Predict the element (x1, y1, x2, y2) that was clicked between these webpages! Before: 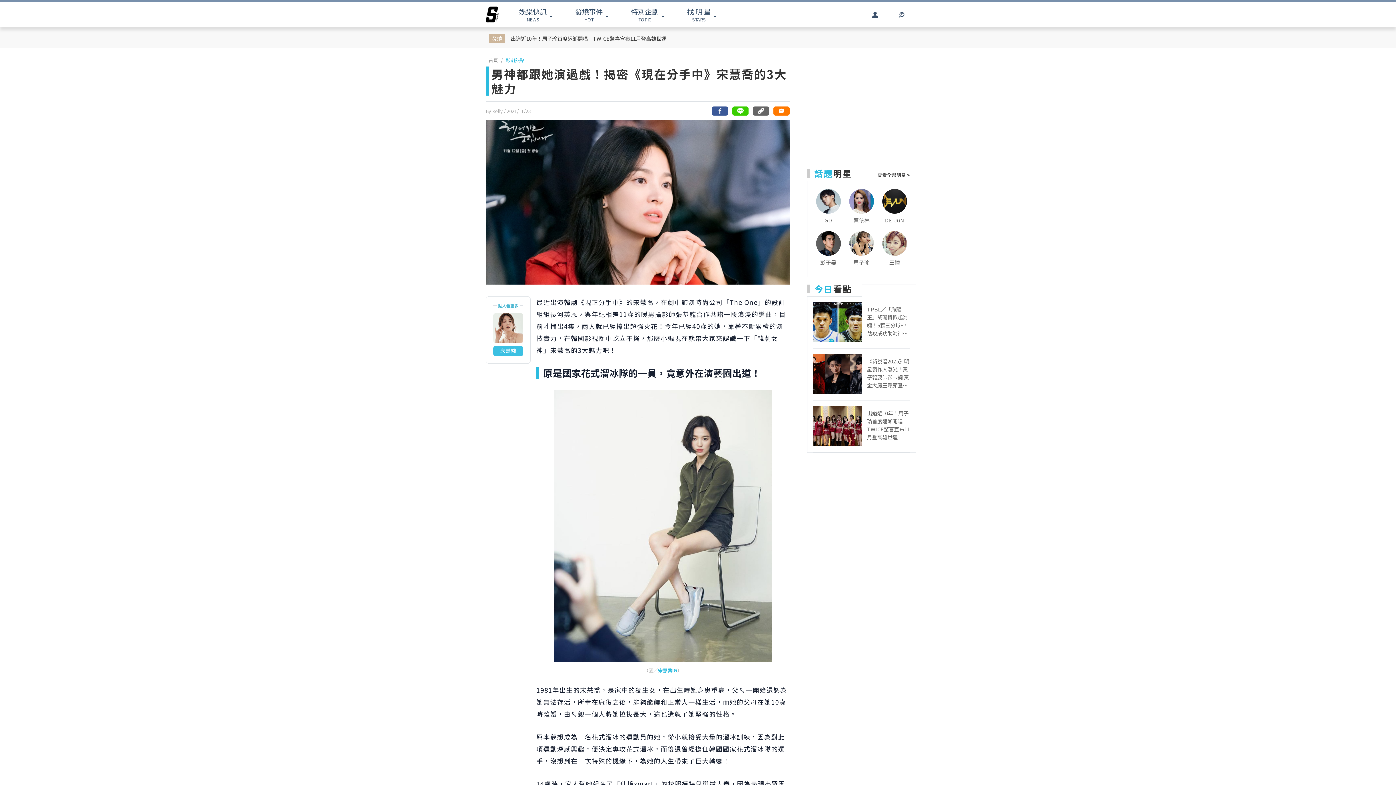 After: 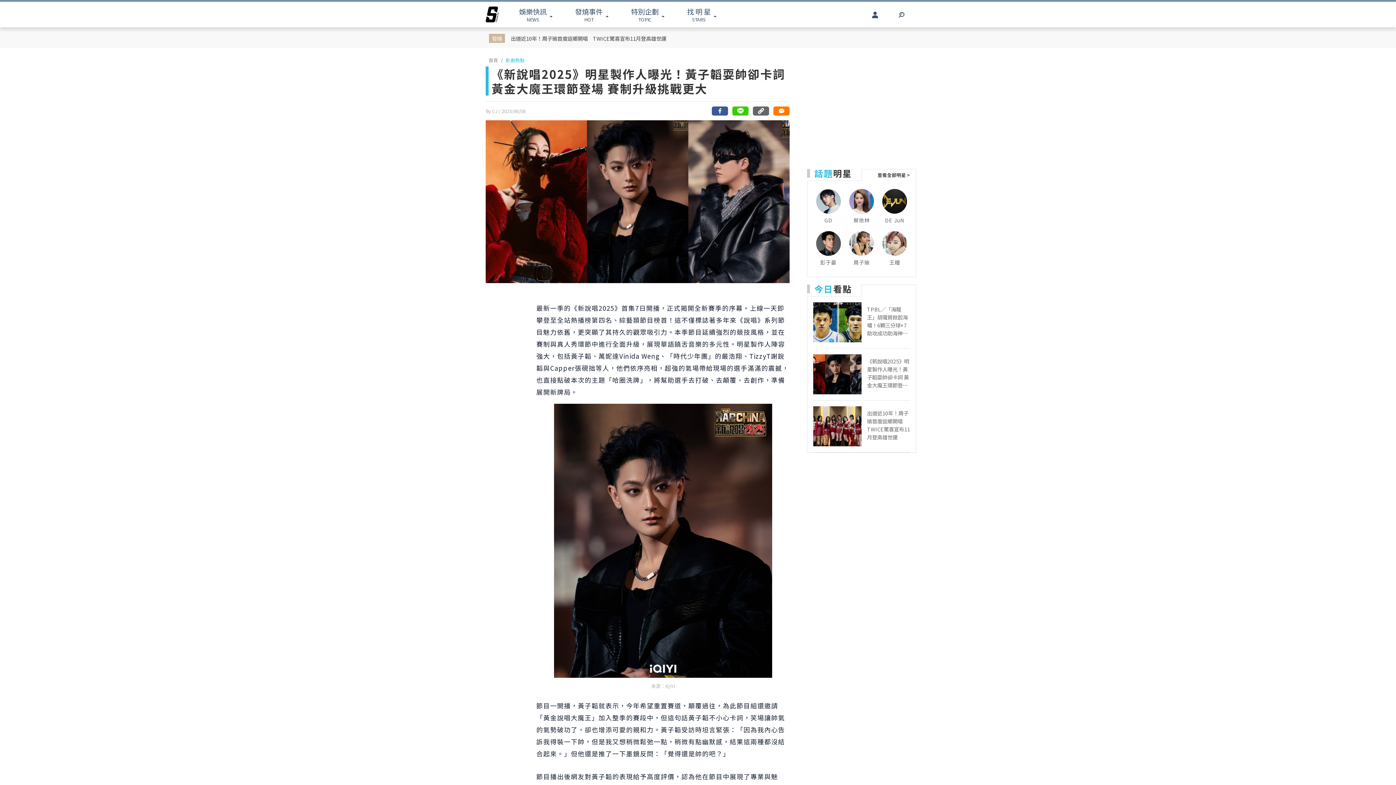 Action: bbox: (867, 357, 910, 389) label: 《新說唱2025》明星製作人曝光！黃子韜耍帥卻卡詞 黃金大魔王環節登場 賽制升級挑戰更大